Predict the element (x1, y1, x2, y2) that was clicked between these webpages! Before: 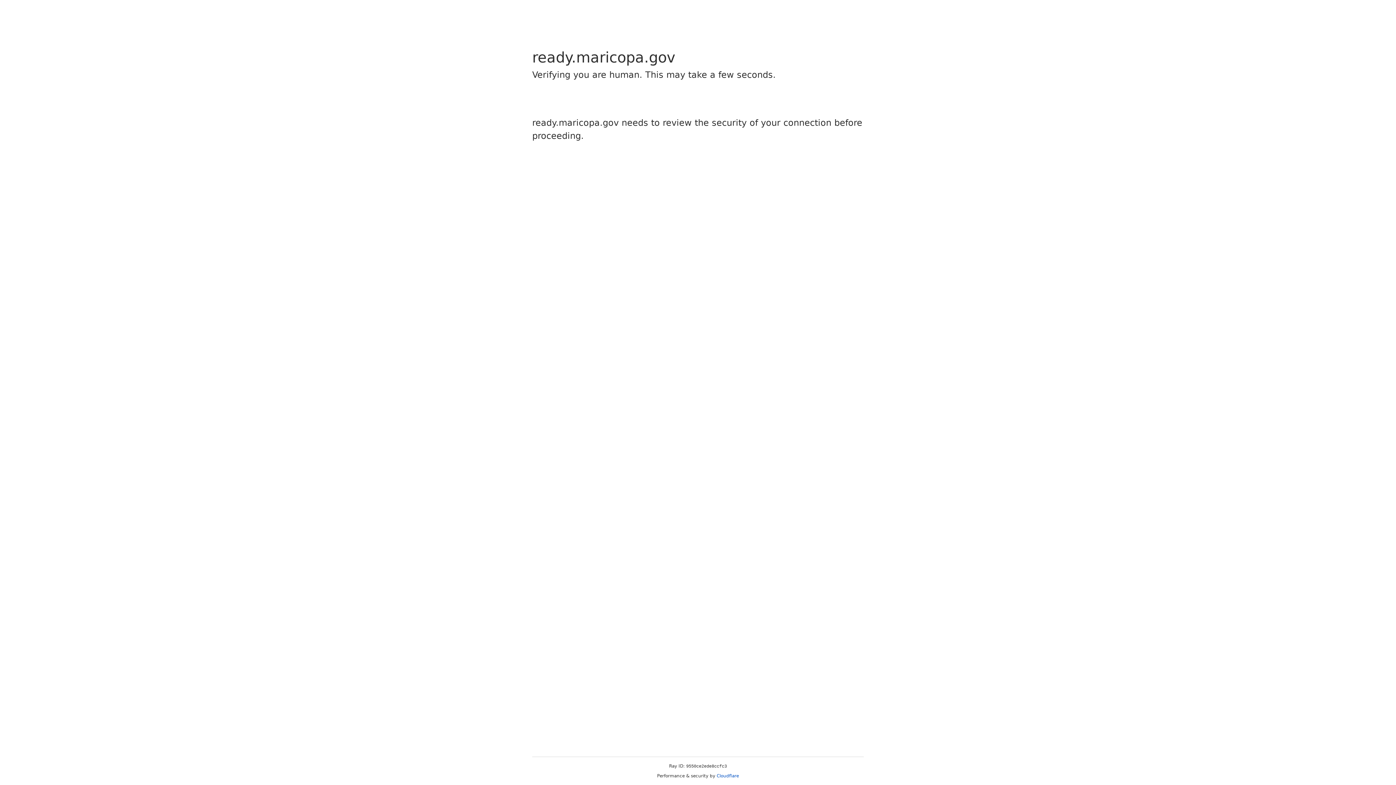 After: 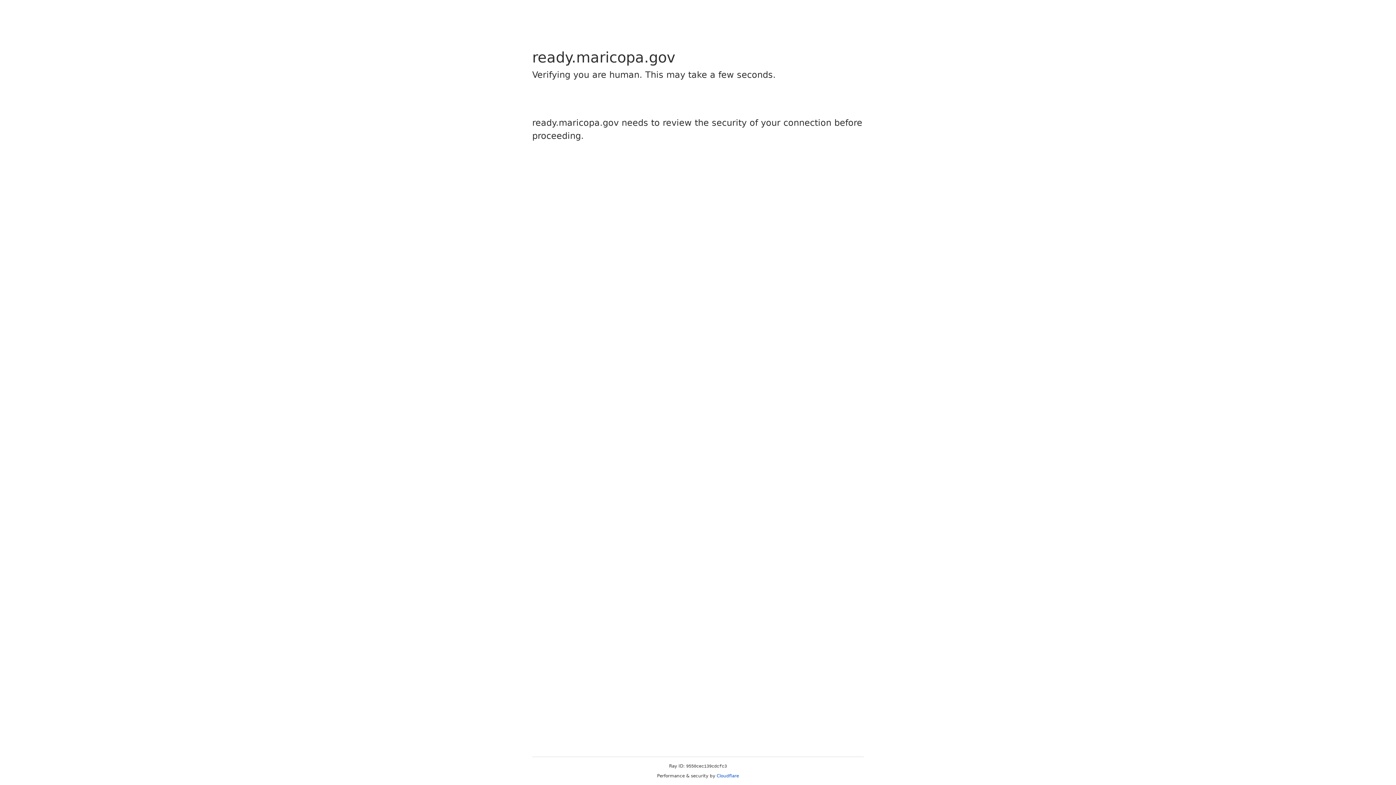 Action: label: Cloudflare bbox: (716, 773, 739, 778)